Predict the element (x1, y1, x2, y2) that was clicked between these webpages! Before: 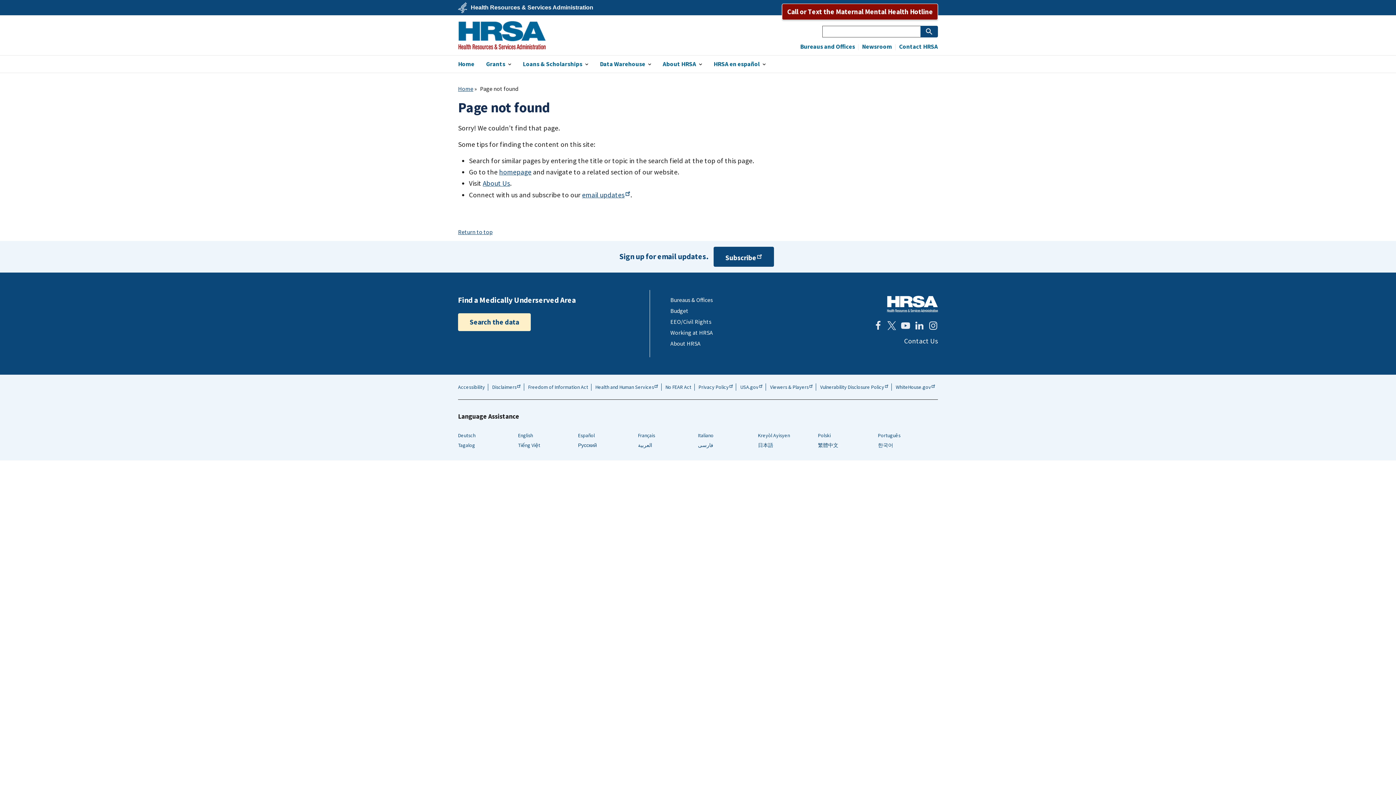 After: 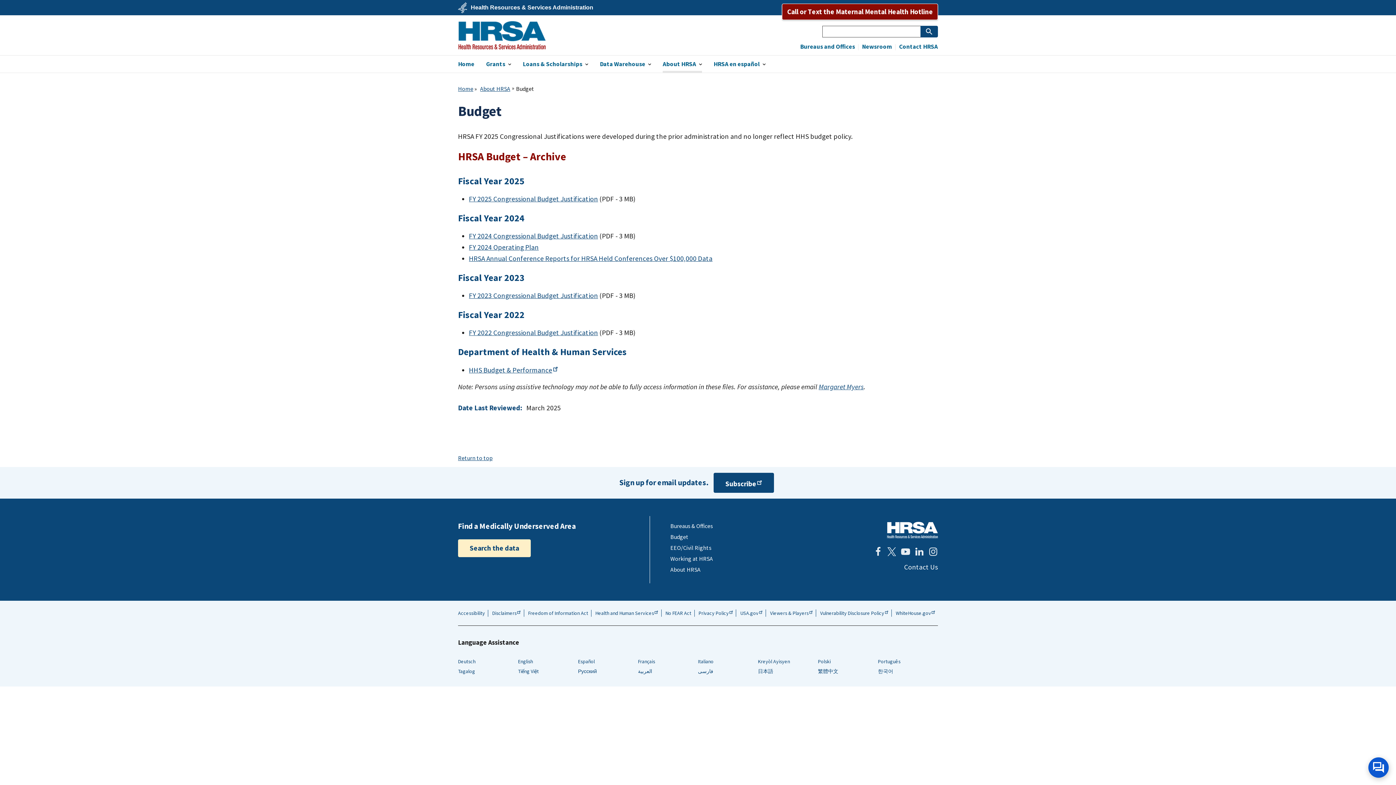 Action: bbox: (670, 307, 688, 314) label: Budget